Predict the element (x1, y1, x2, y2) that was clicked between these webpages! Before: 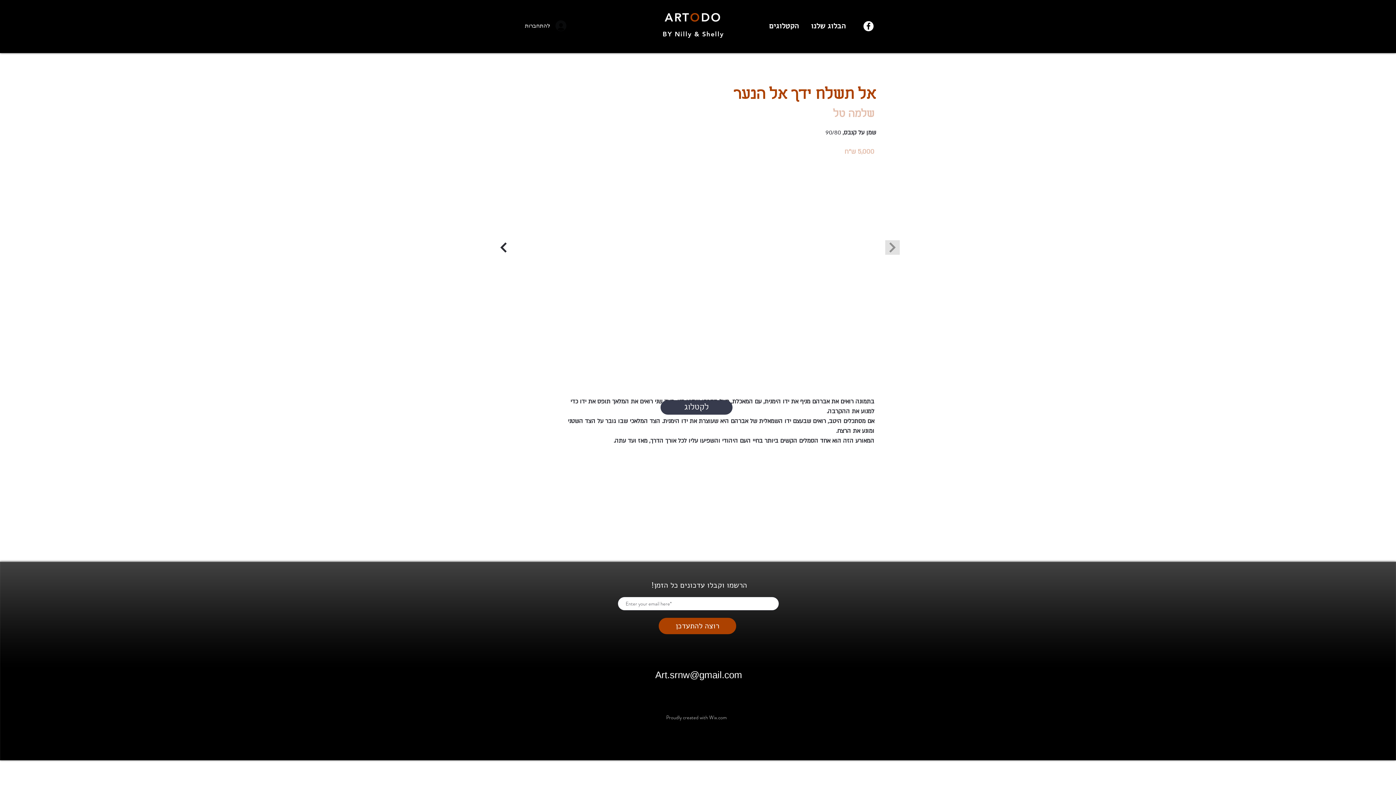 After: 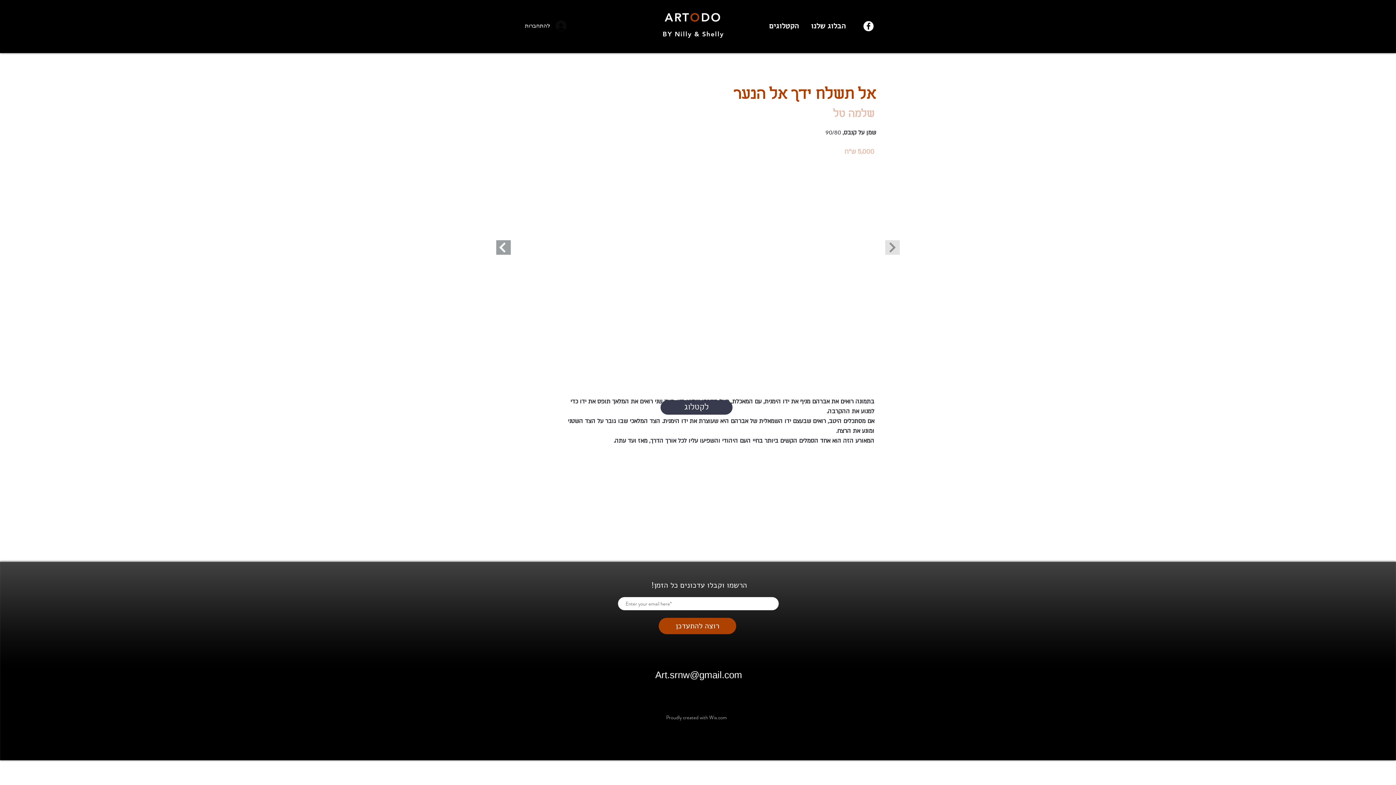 Action: bbox: (496, 240, 510, 254) label: Continue